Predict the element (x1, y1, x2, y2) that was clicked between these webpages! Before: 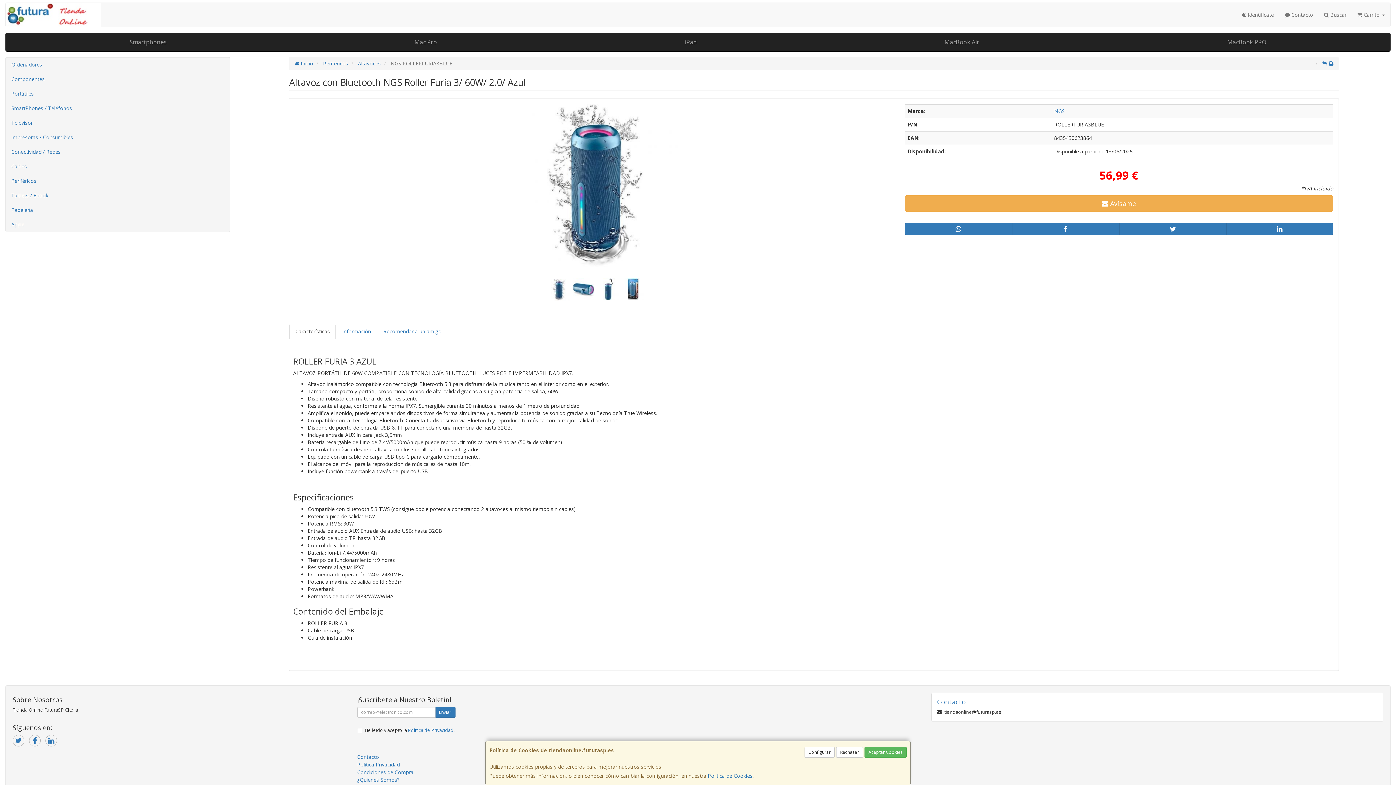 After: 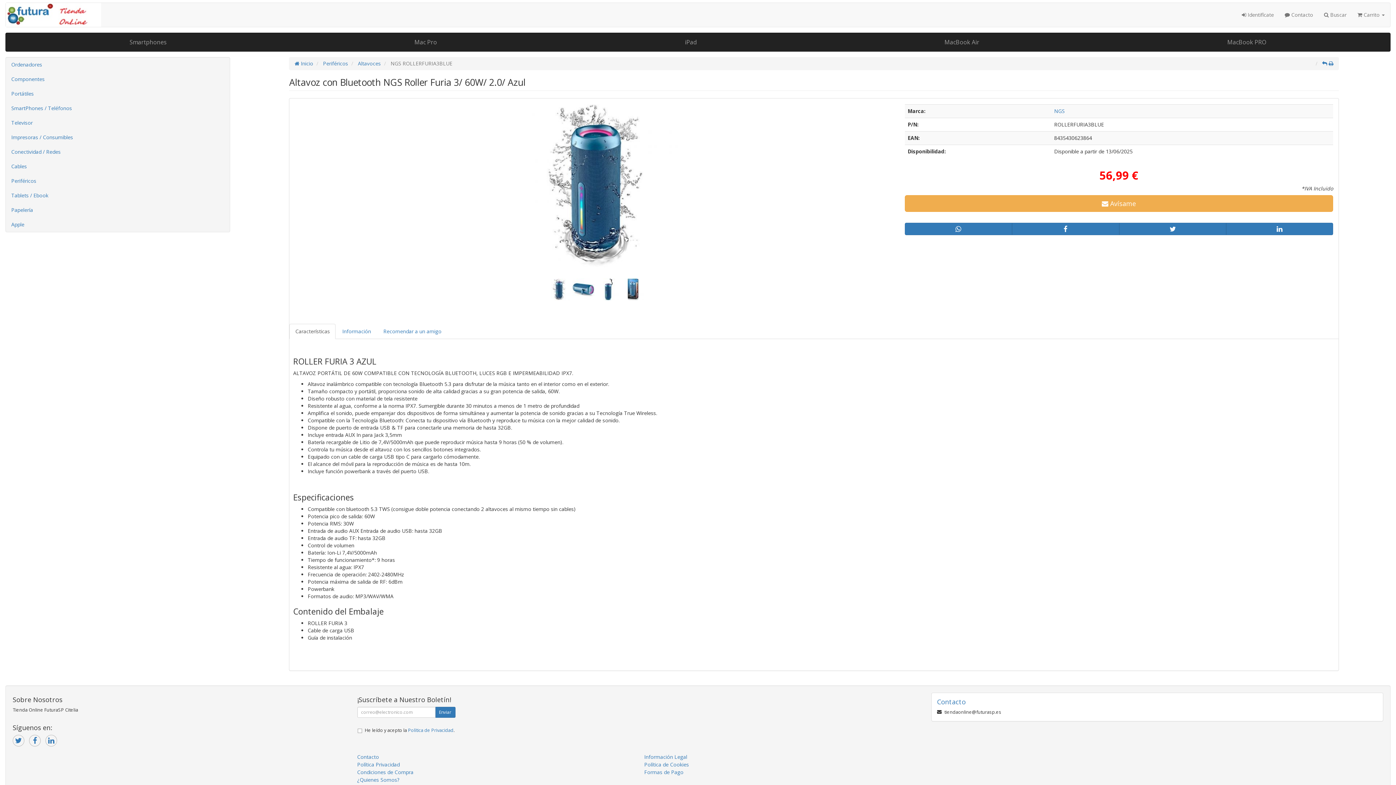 Action: label: Aceptar Cookies bbox: (864, 747, 906, 758)